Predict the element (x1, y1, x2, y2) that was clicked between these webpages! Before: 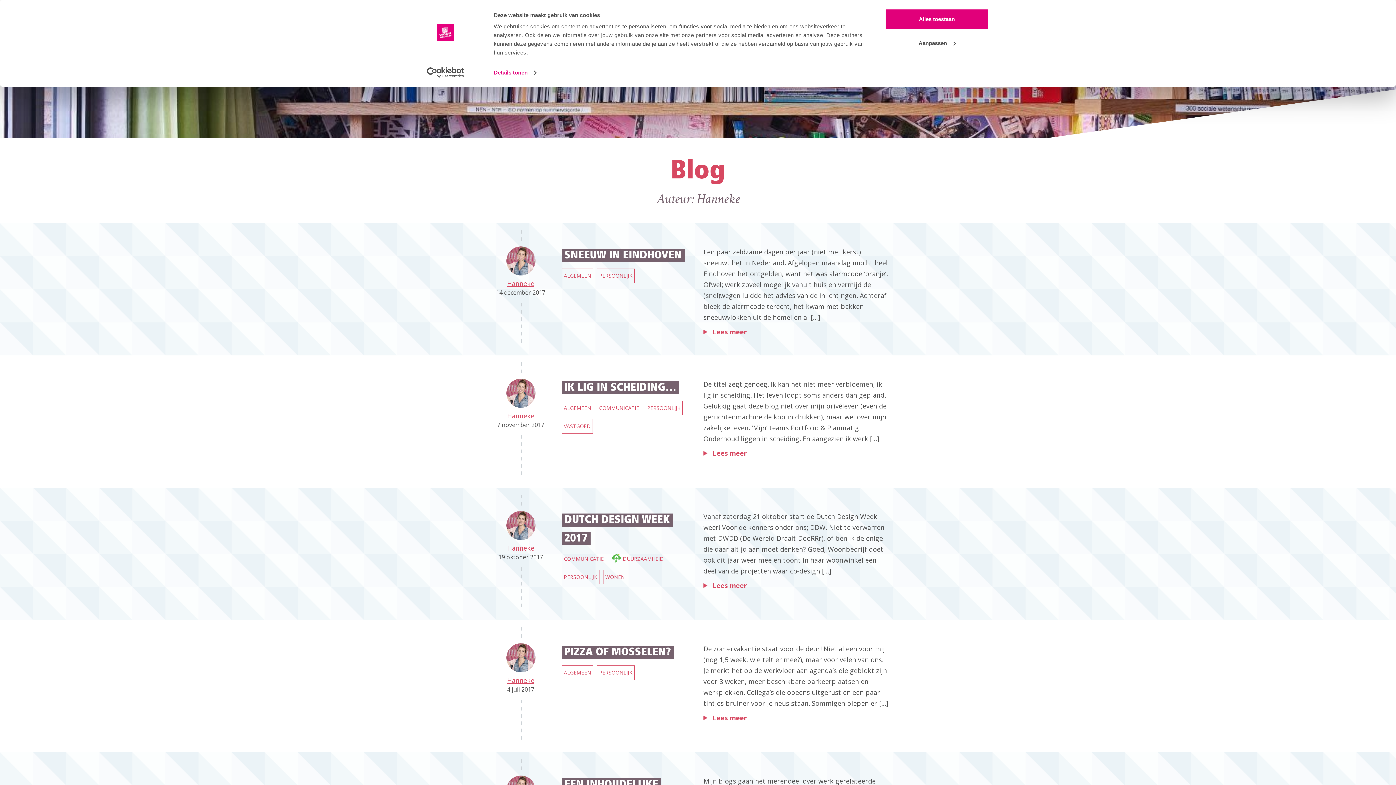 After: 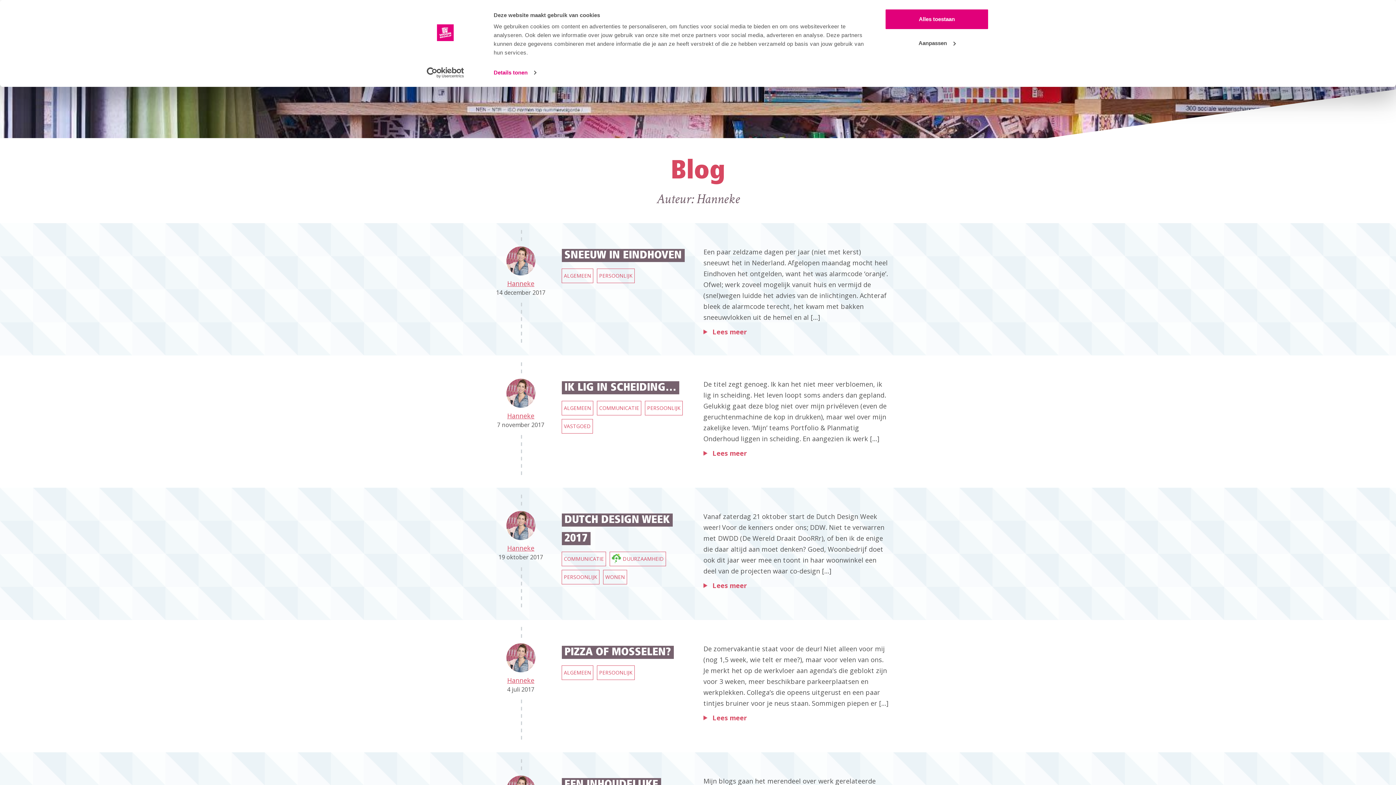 Action: label: Hanneke bbox: (507, 411, 534, 420)